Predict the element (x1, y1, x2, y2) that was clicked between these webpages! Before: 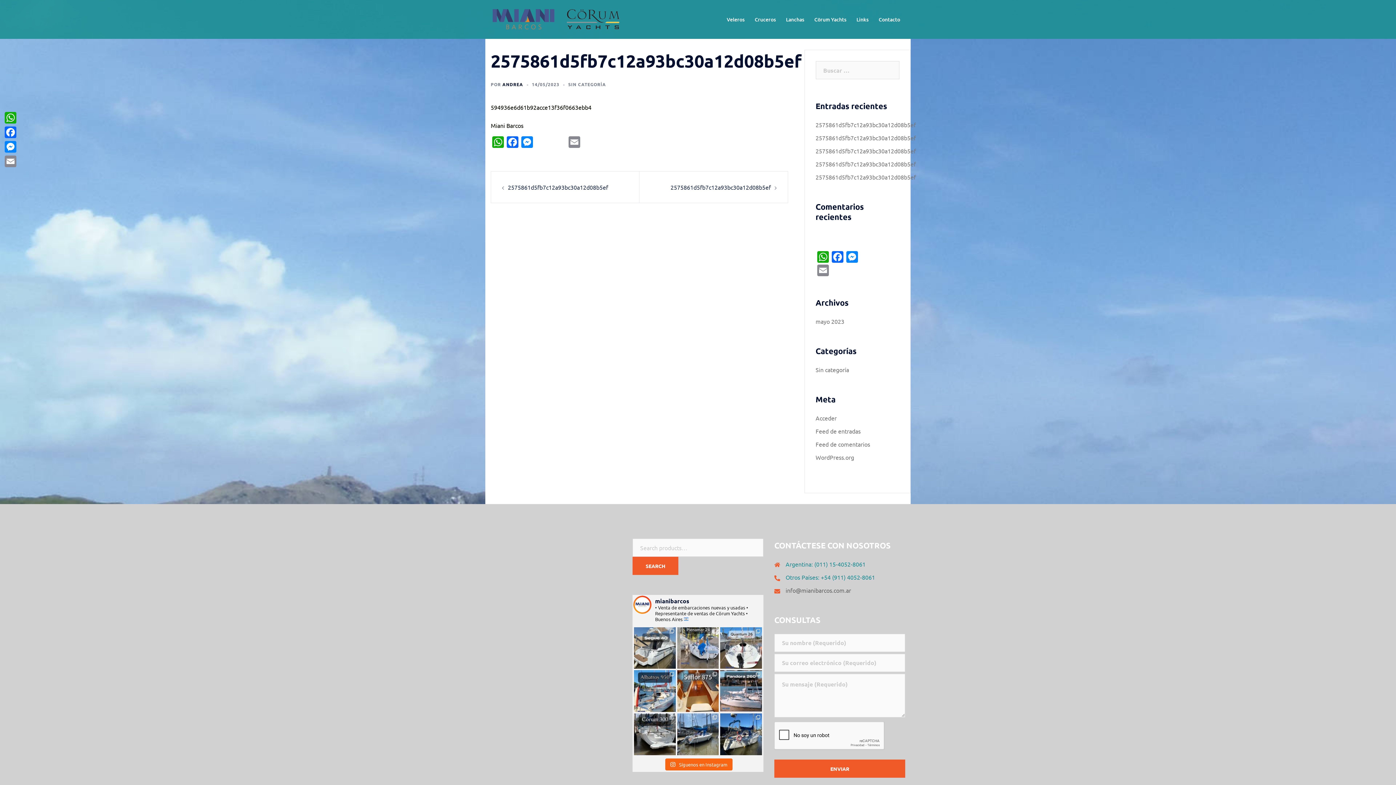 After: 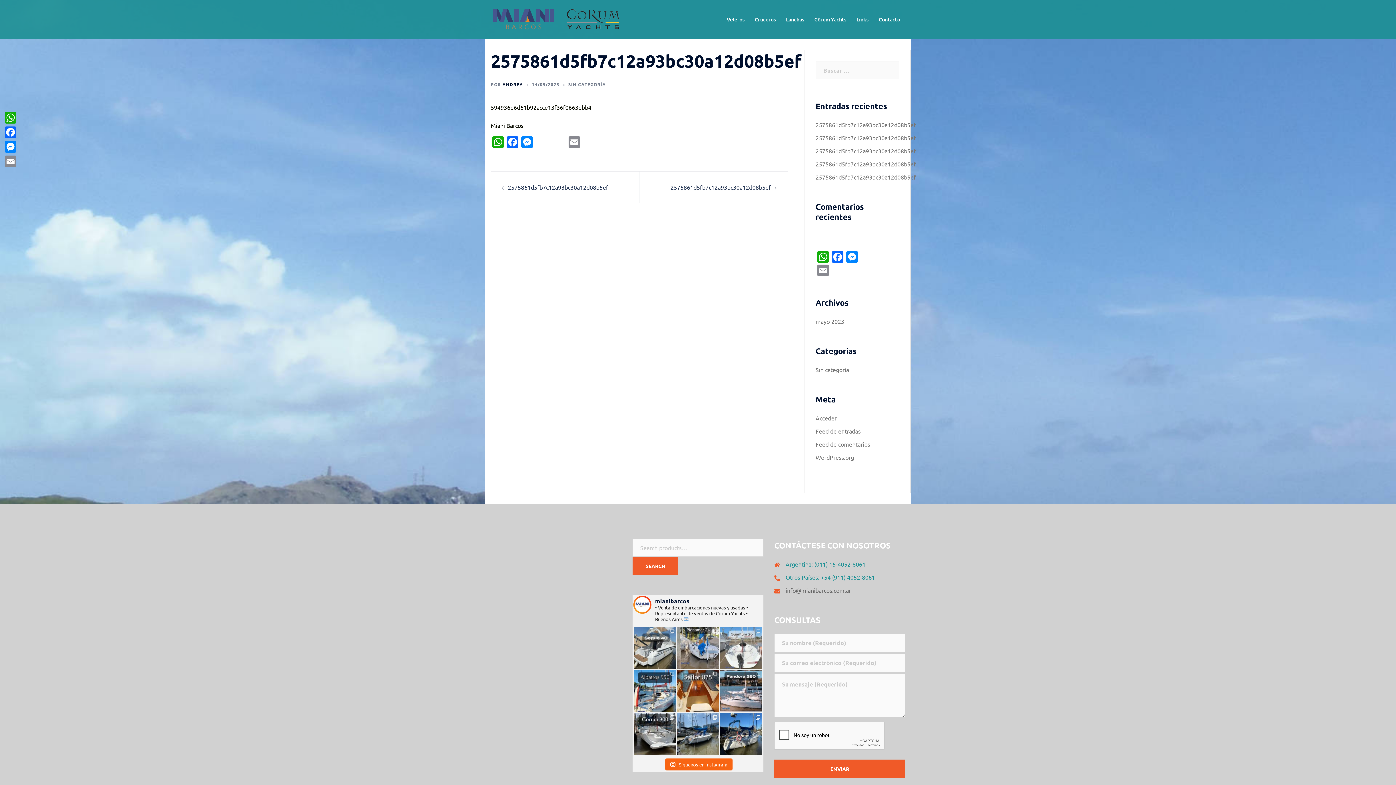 Action: bbox: (720, 627, 762, 669)